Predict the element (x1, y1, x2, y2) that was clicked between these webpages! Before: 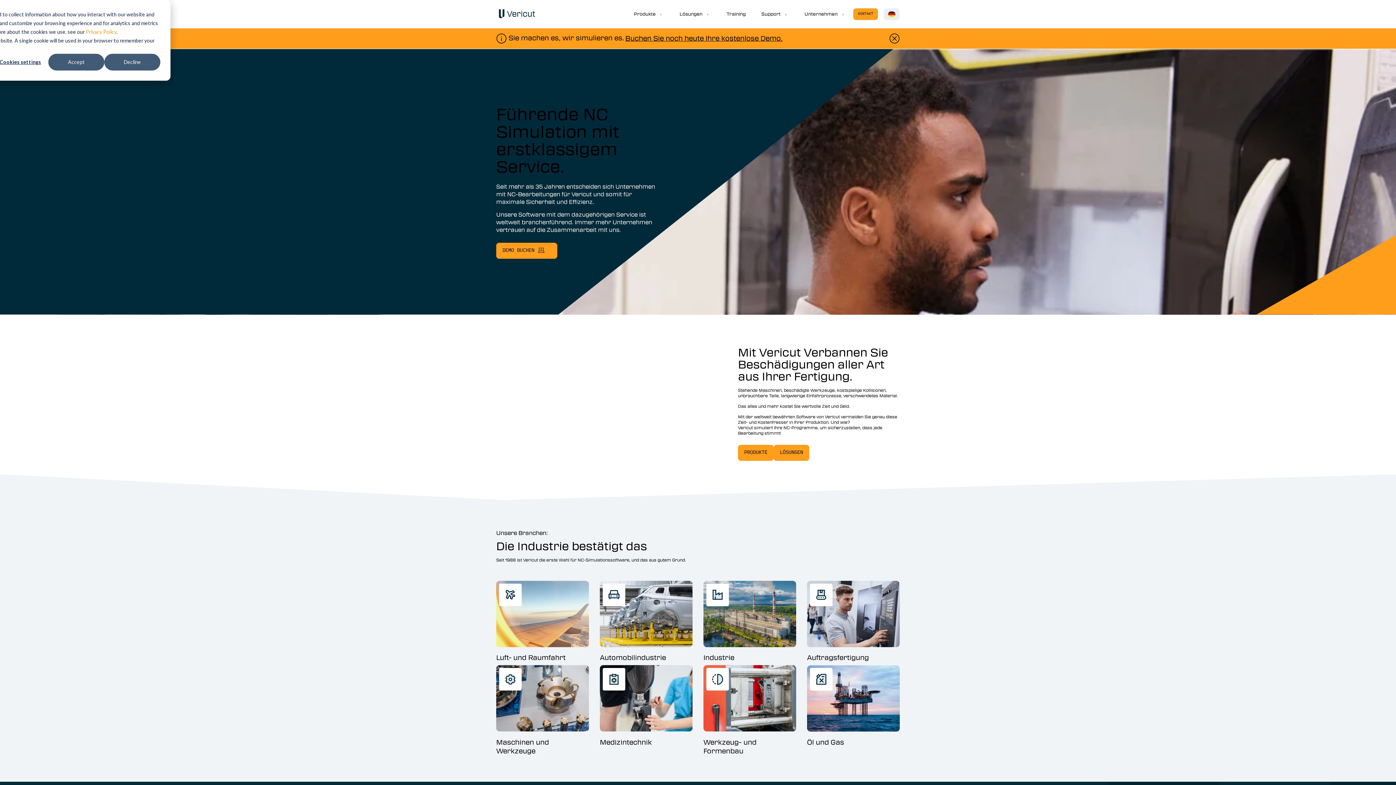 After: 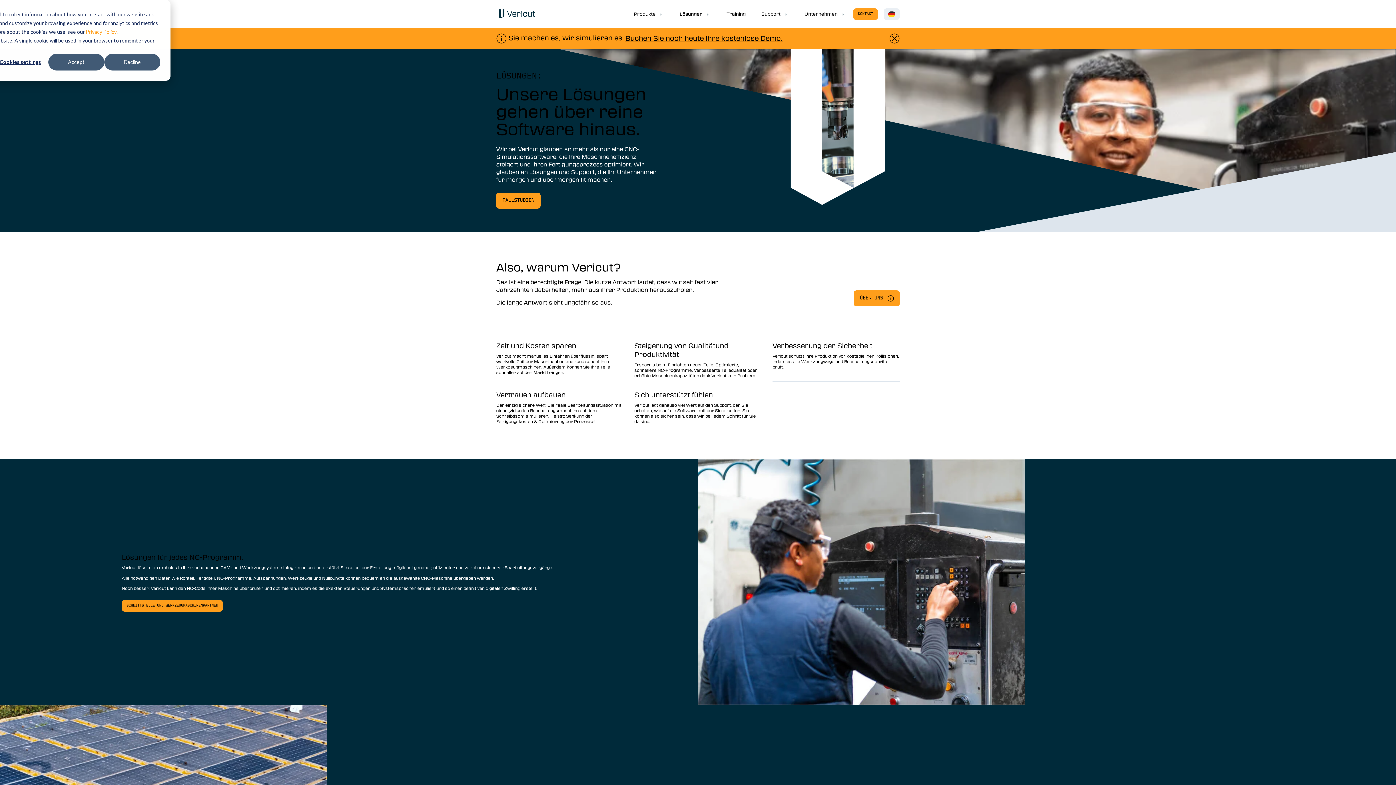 Action: bbox: (672, 0, 718, 28) label: Show submenu for Lösungen
Lösungen 